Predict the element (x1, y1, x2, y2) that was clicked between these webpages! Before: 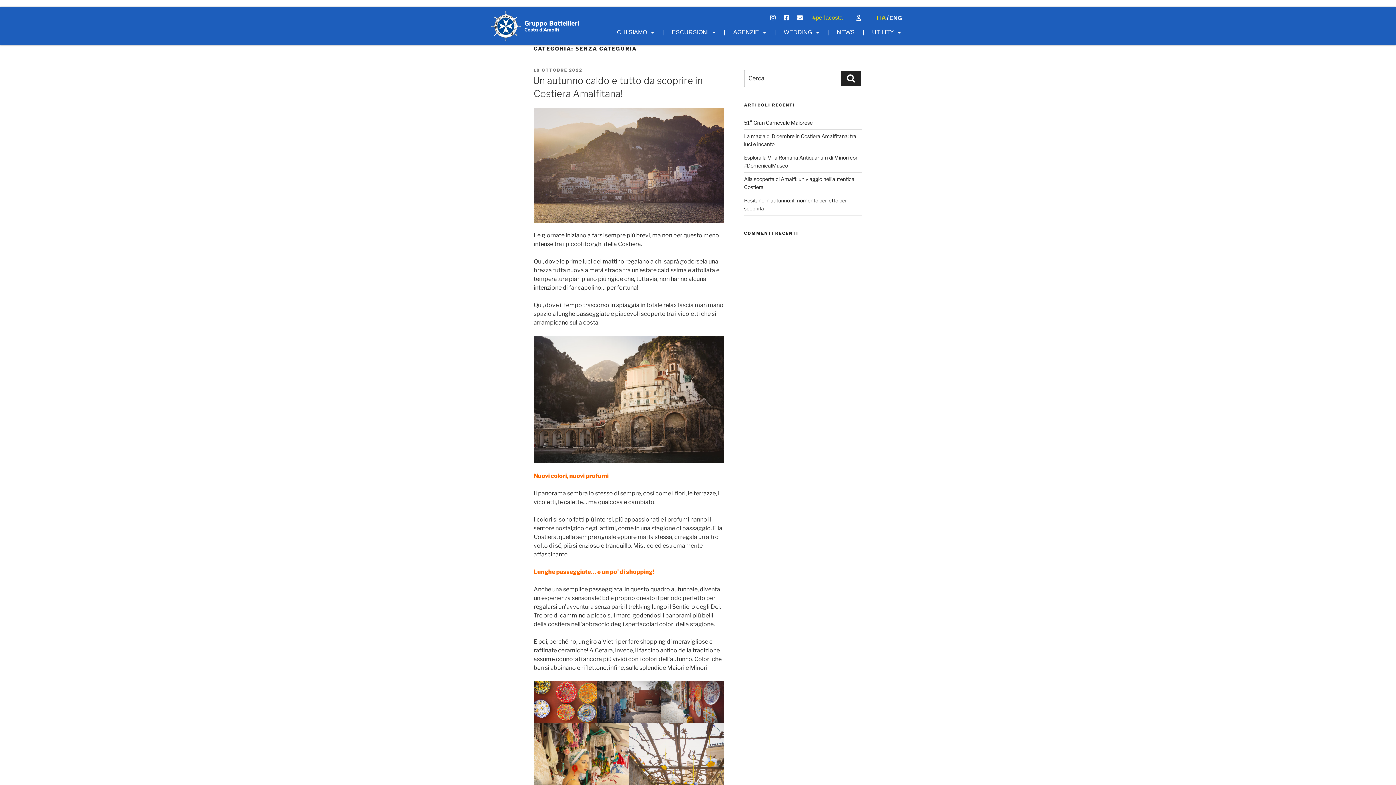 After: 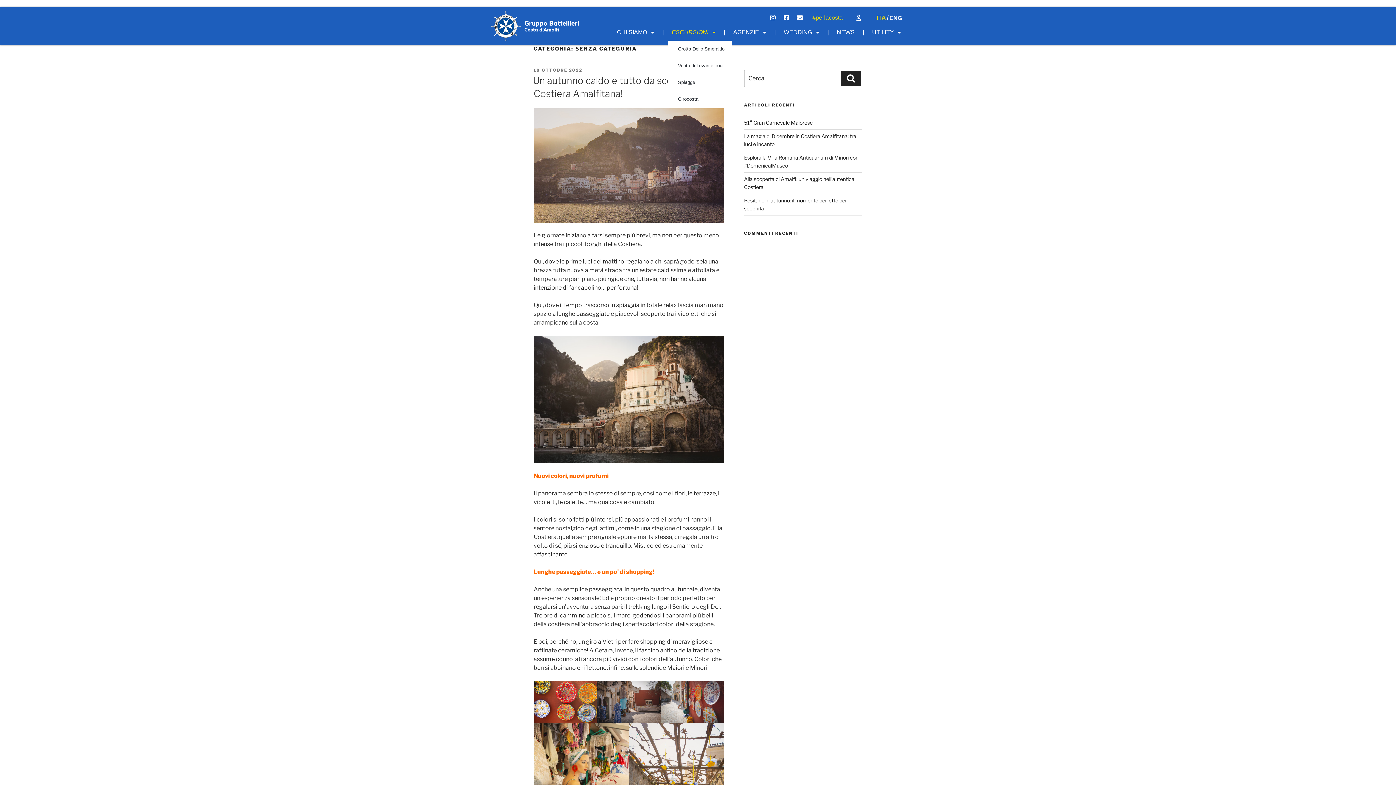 Action: bbox: (667, 23, 719, 40) label: ESCURSIONI